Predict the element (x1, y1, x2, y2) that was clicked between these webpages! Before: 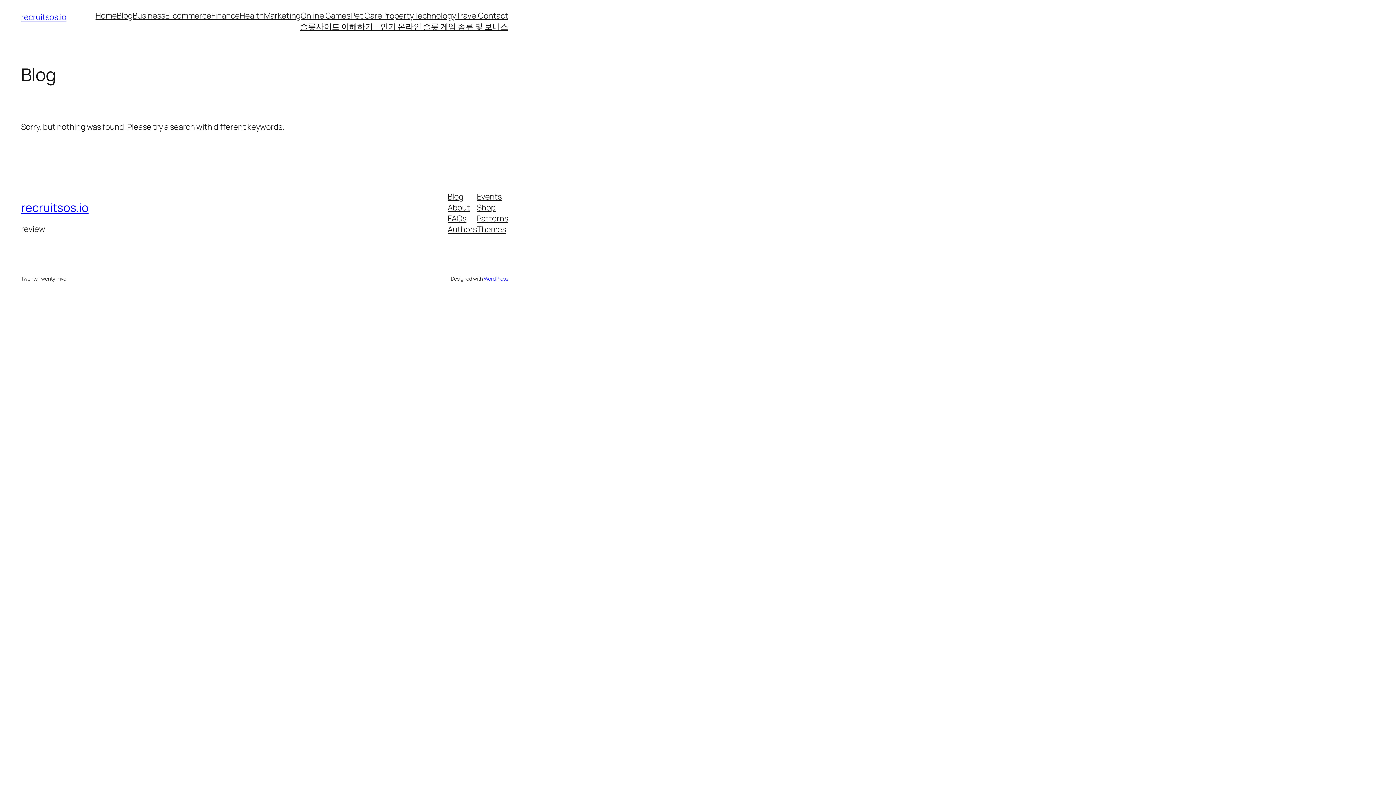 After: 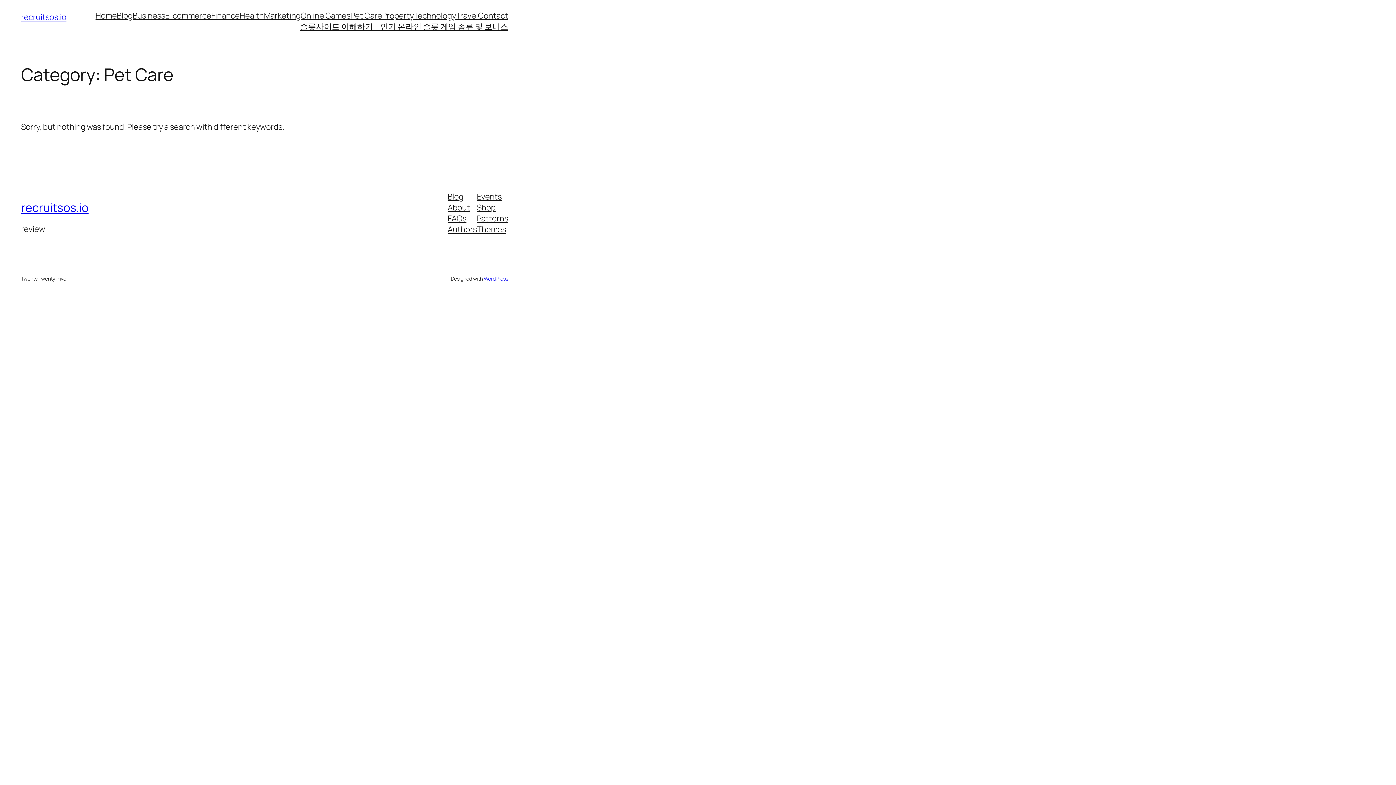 Action: label: Pet Care bbox: (350, 10, 382, 21)